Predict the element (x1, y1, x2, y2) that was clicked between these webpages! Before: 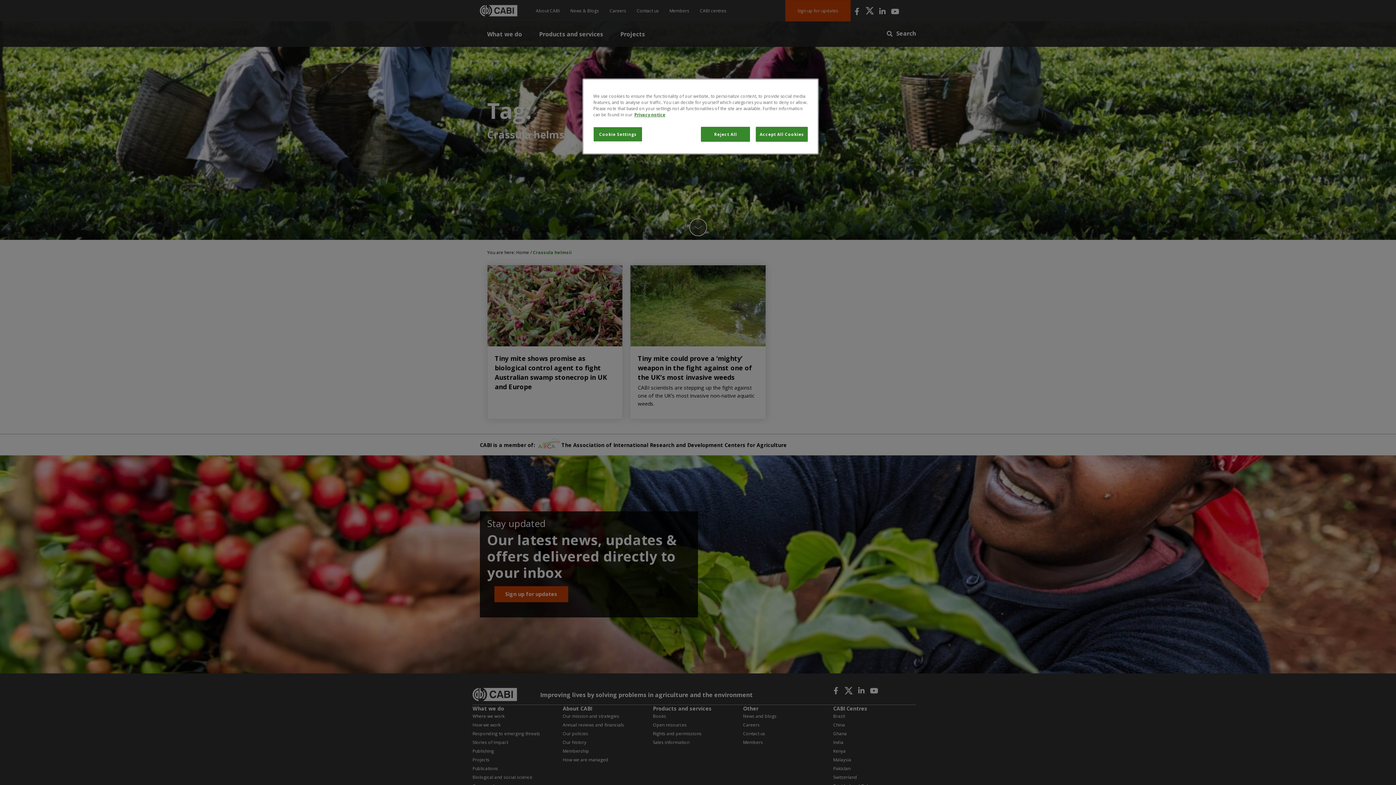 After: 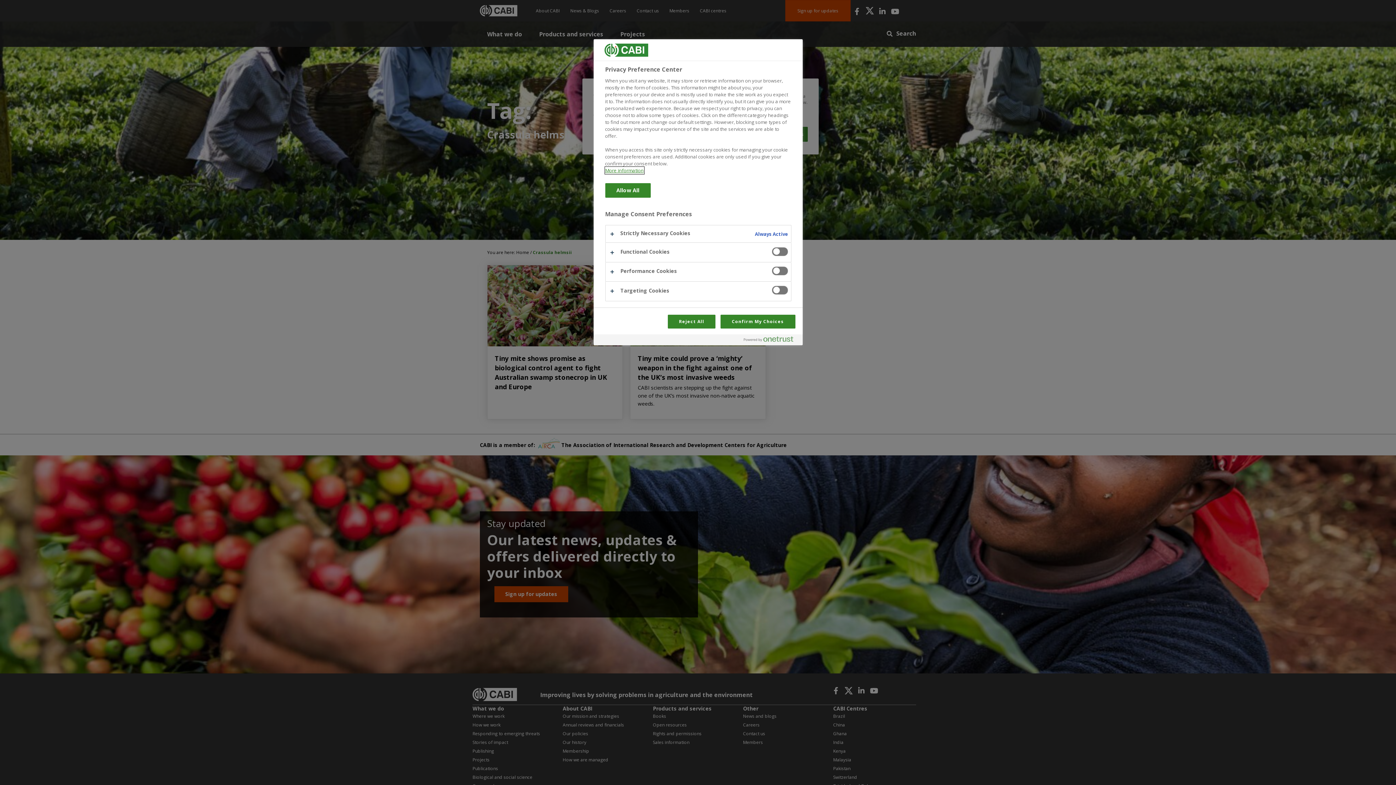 Action: label: Cookie Settings bbox: (593, 126, 642, 141)